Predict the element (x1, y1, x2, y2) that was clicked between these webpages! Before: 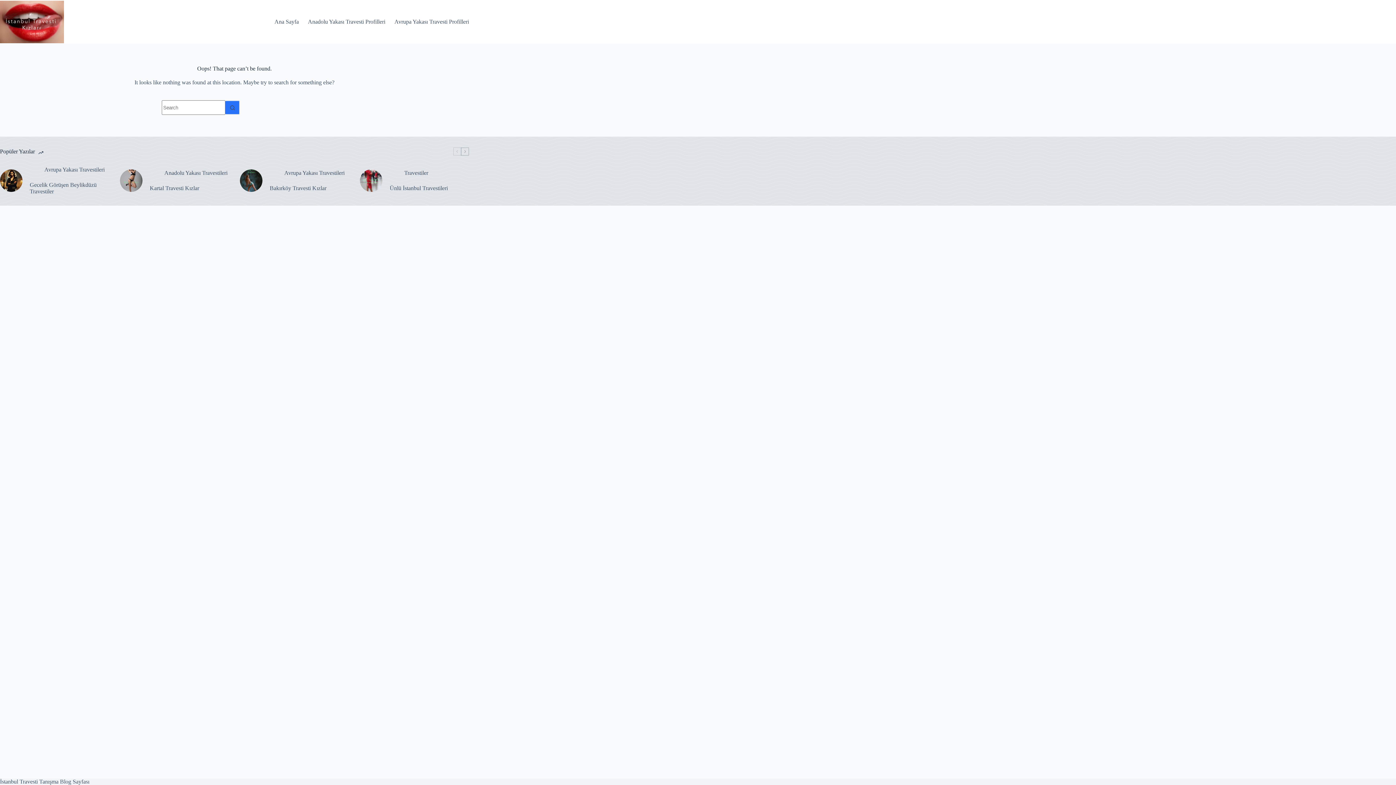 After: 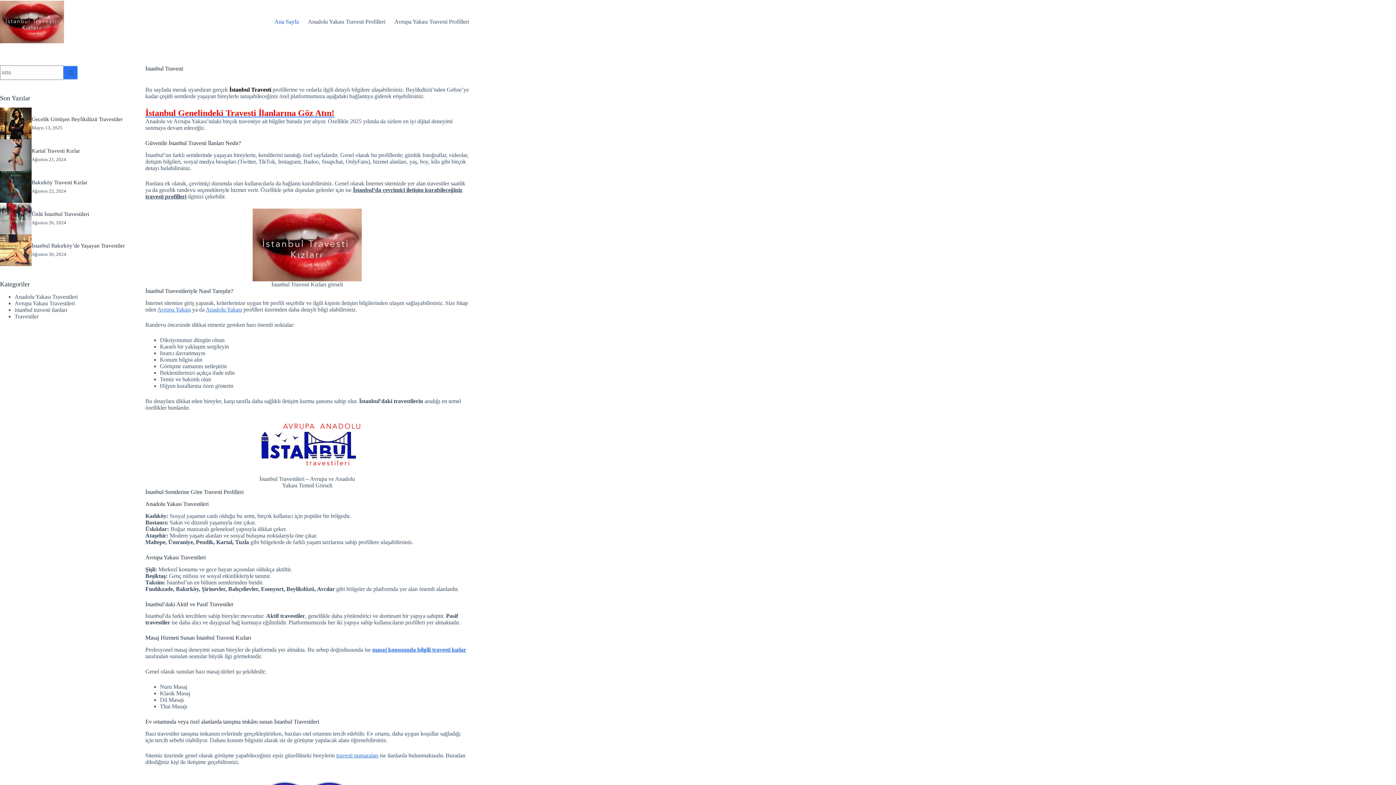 Action: label: Ana Sayfa bbox: (270, 0, 303, 43)